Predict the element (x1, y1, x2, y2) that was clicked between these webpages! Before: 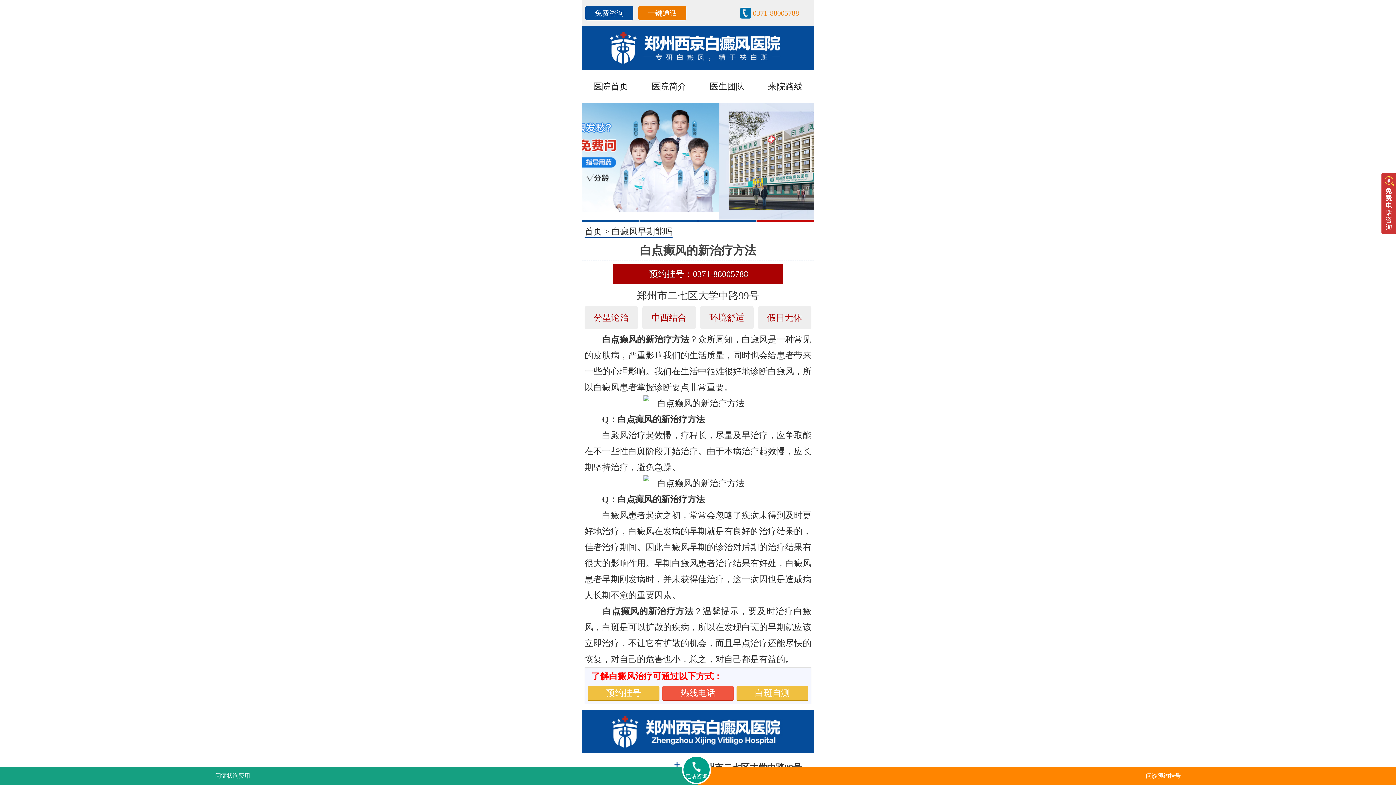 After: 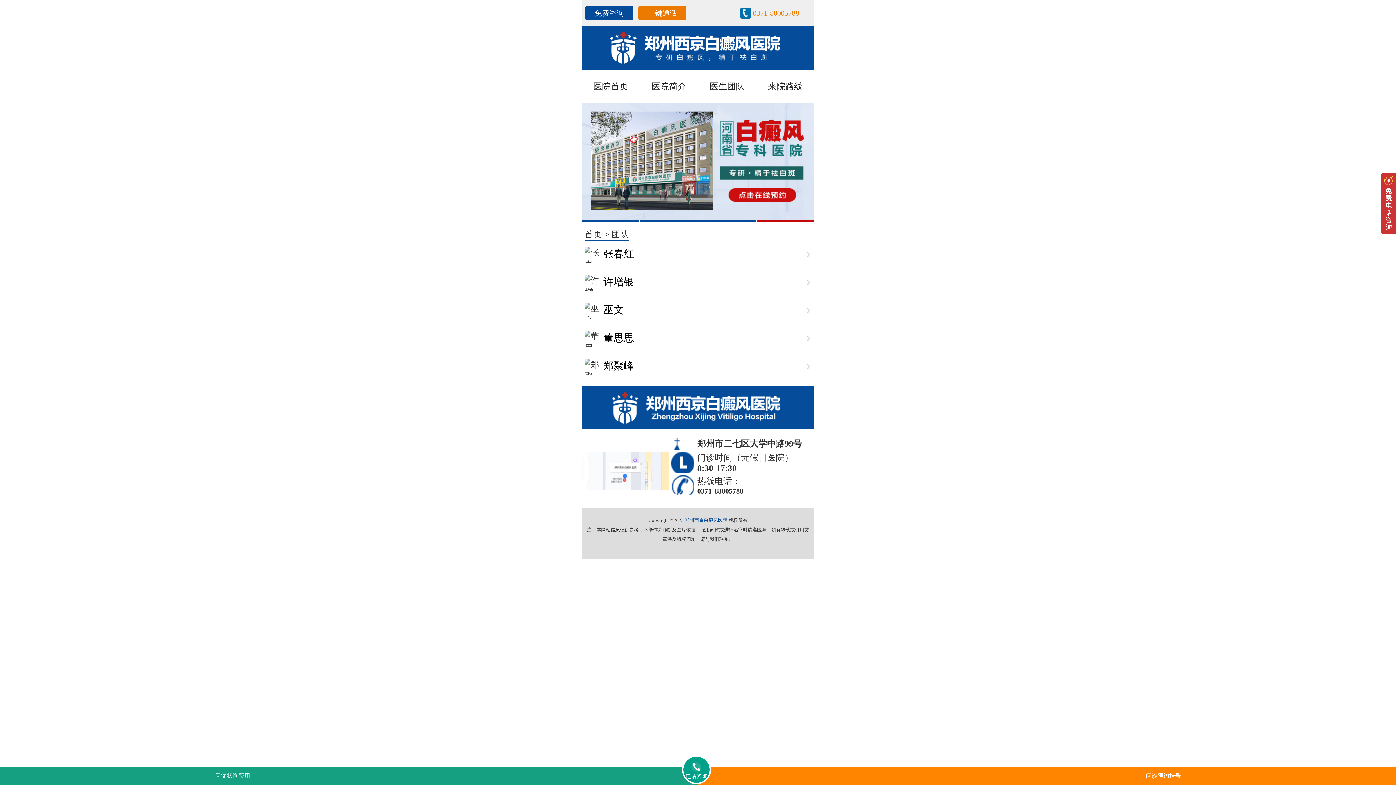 Action: label: 医生团队 bbox: (698, 77, 756, 96)